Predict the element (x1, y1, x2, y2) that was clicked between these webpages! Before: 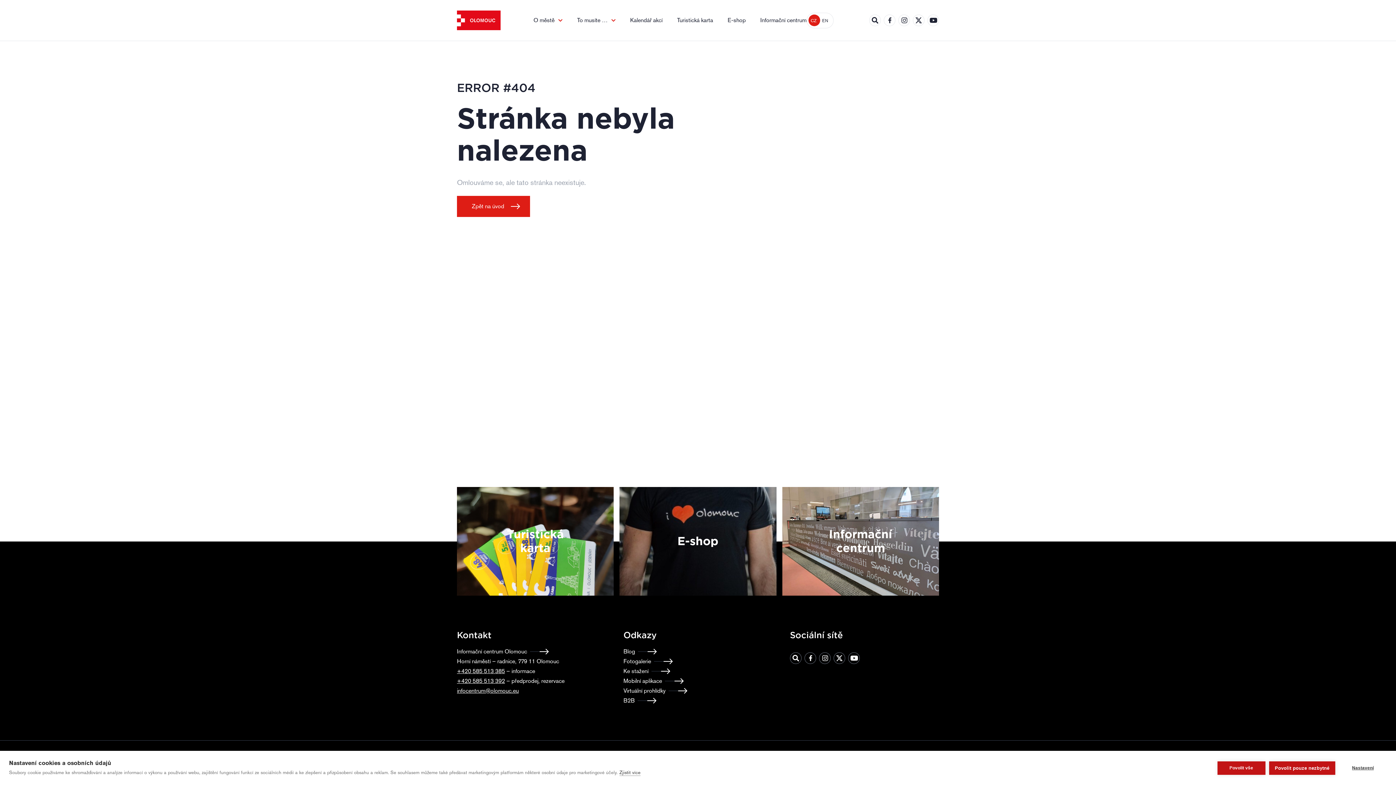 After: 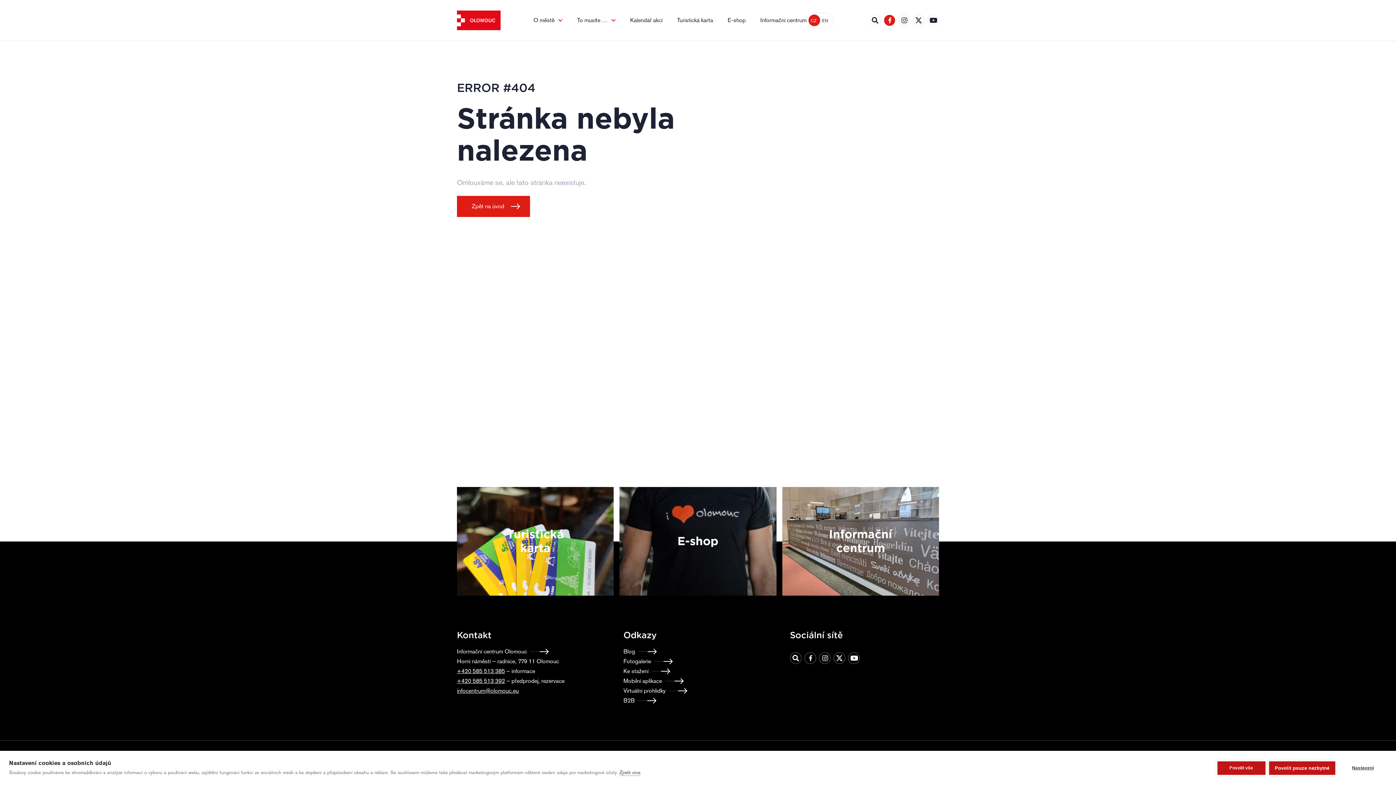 Action: bbox: (884, 14, 895, 26)